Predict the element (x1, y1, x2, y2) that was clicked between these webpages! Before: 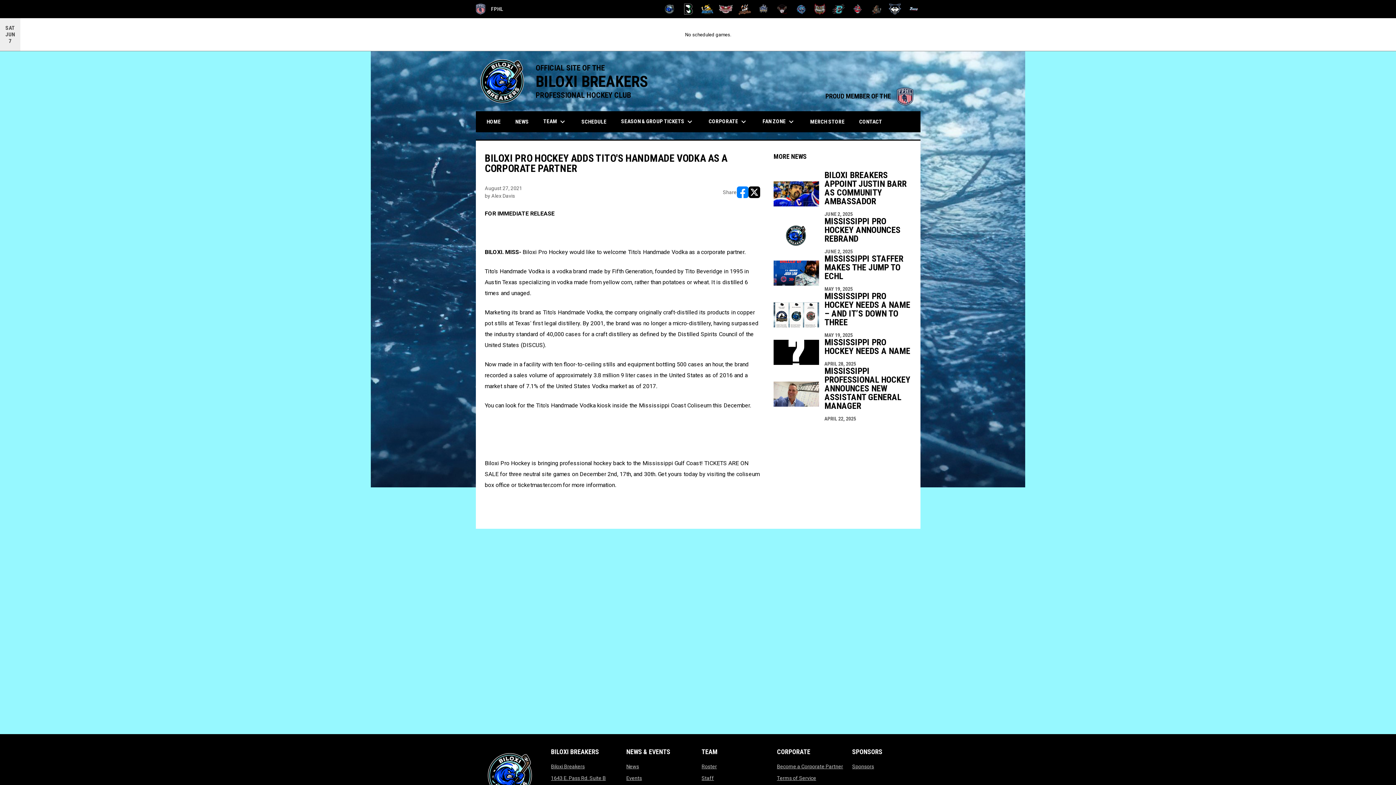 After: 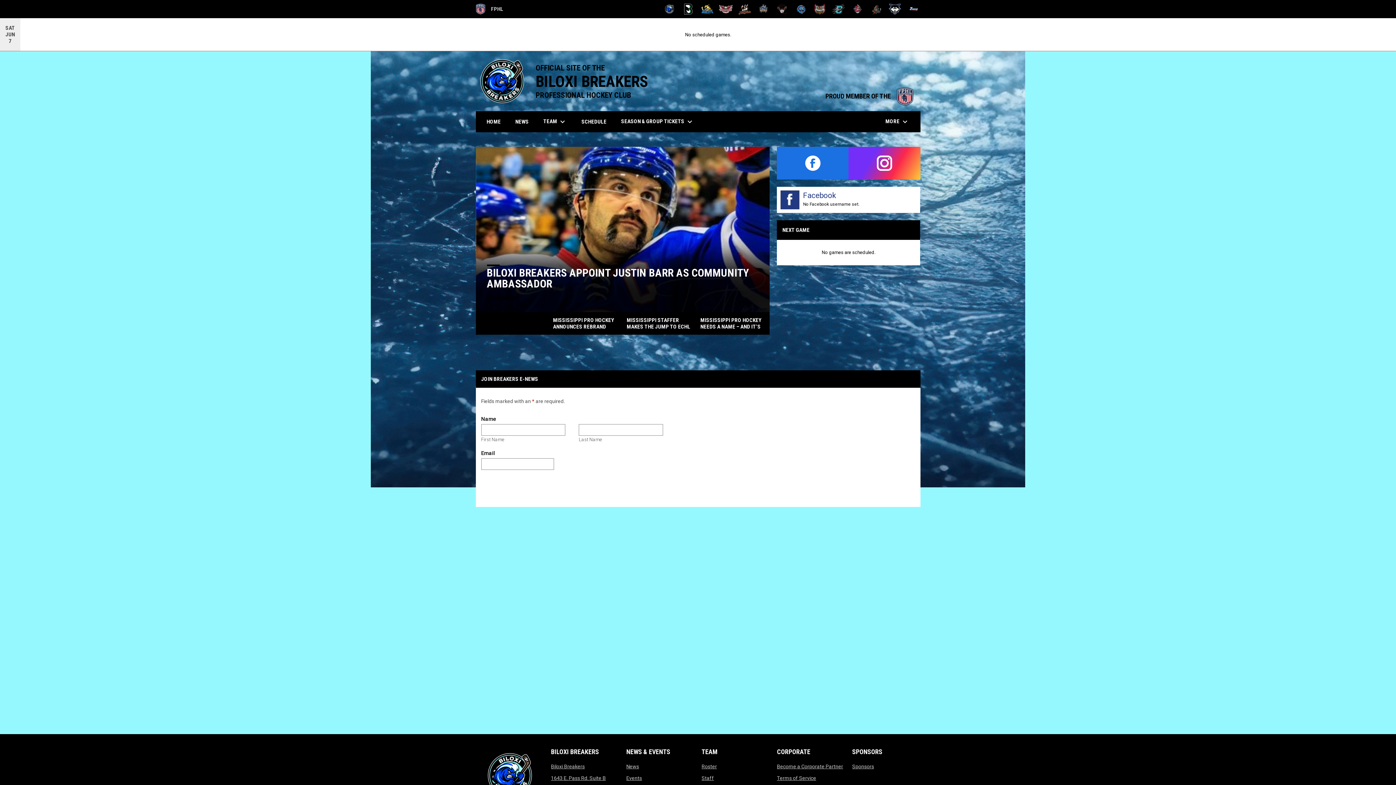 Action: bbox: (481, 111, 506, 131) label: HOME